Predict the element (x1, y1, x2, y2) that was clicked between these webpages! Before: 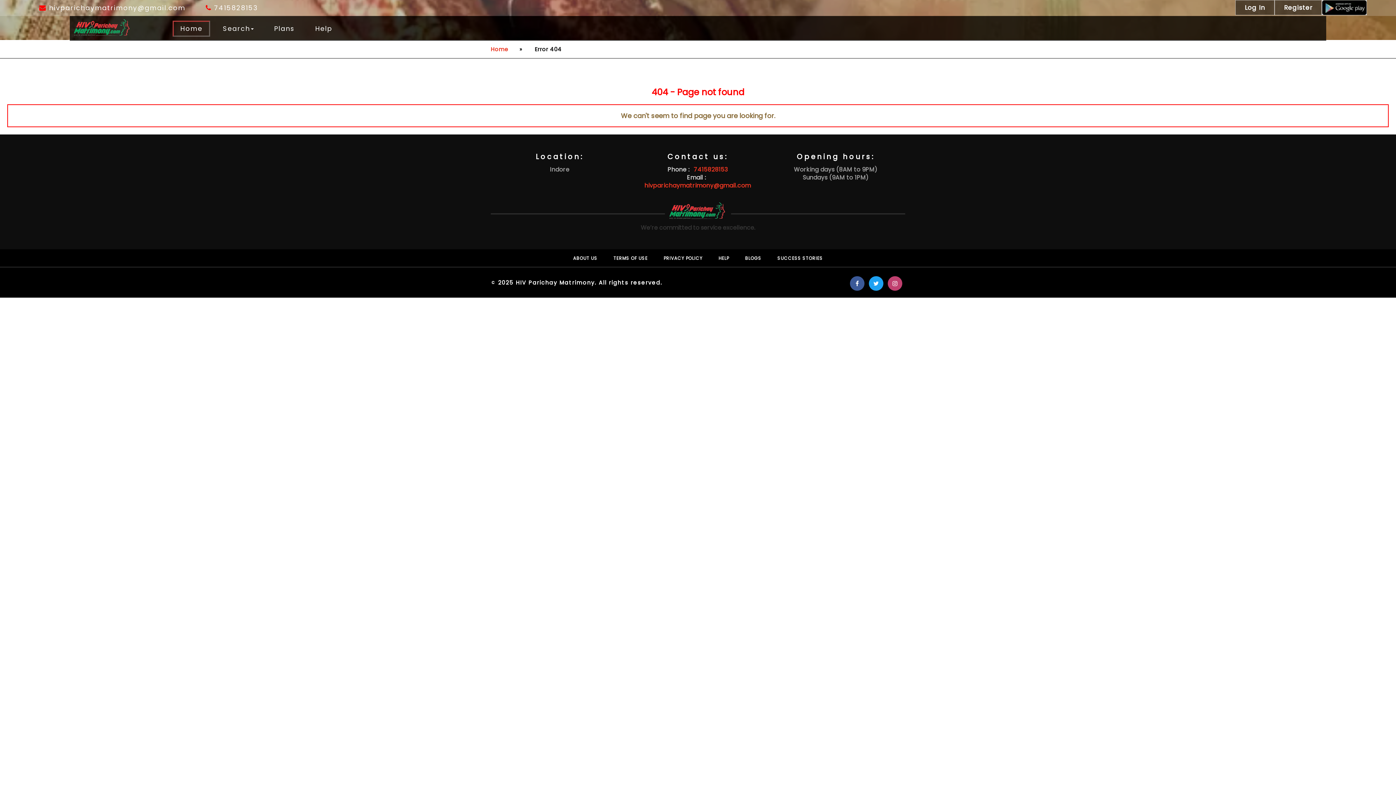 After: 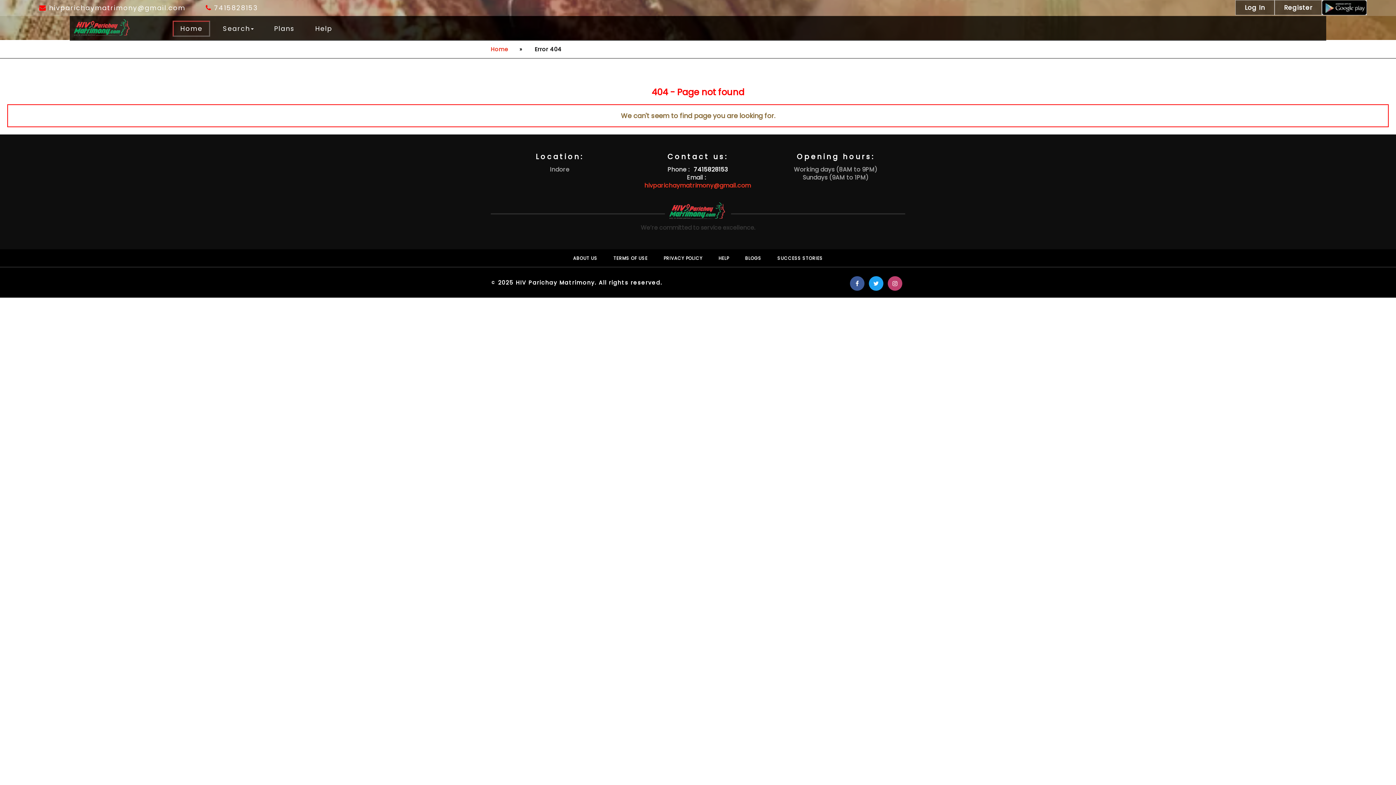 Action: label: 7415828153 bbox: (693, 165, 728, 173)